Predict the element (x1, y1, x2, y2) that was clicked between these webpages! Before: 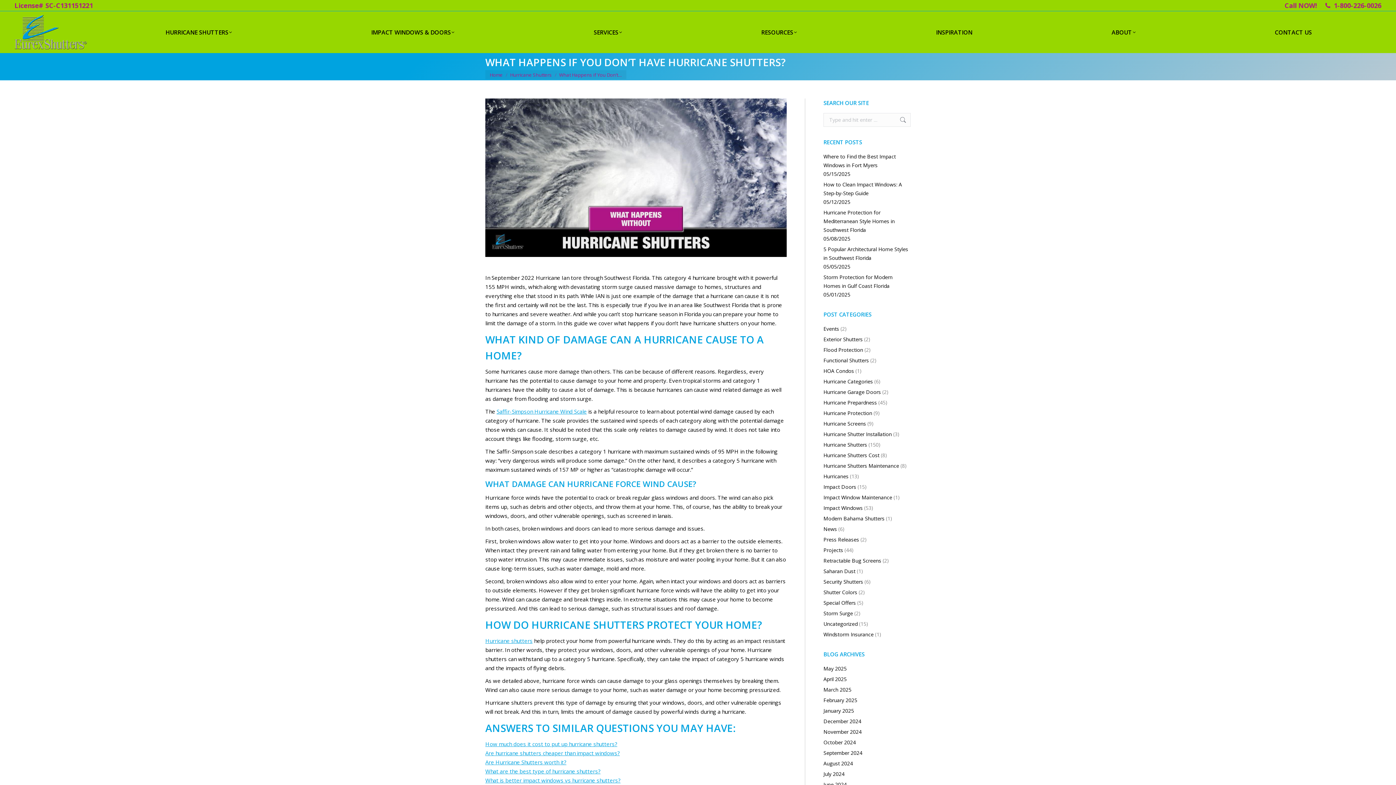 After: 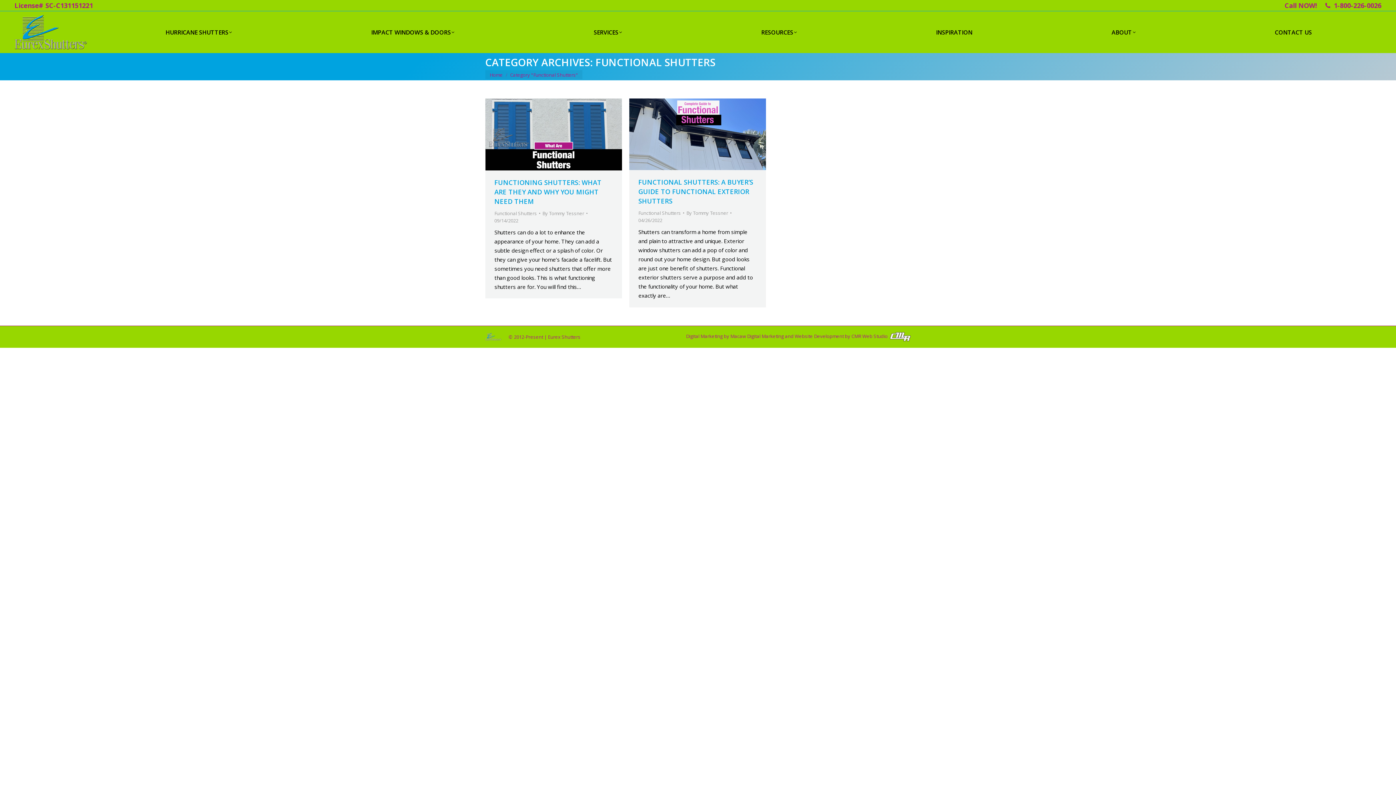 Action: bbox: (823, 356, 869, 365) label: Functional Shutters